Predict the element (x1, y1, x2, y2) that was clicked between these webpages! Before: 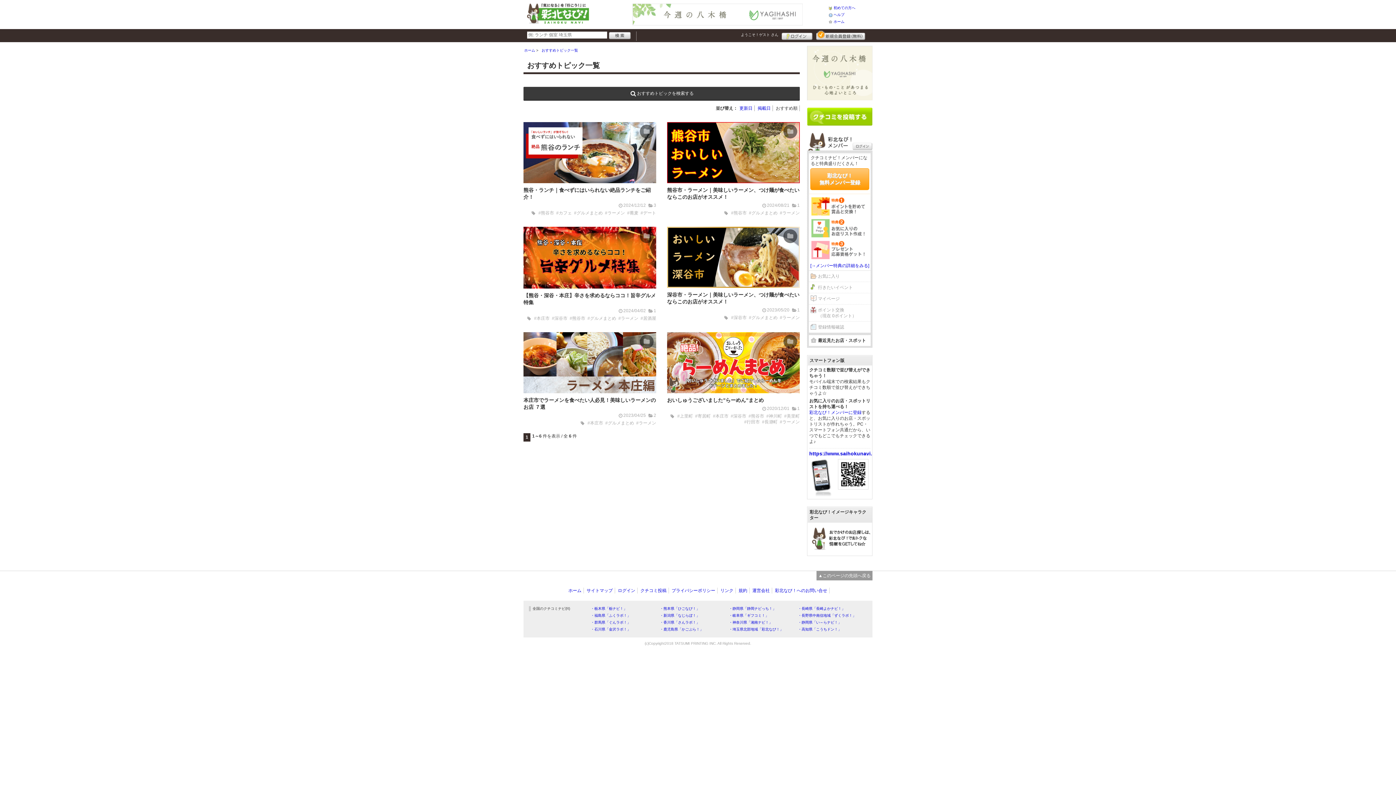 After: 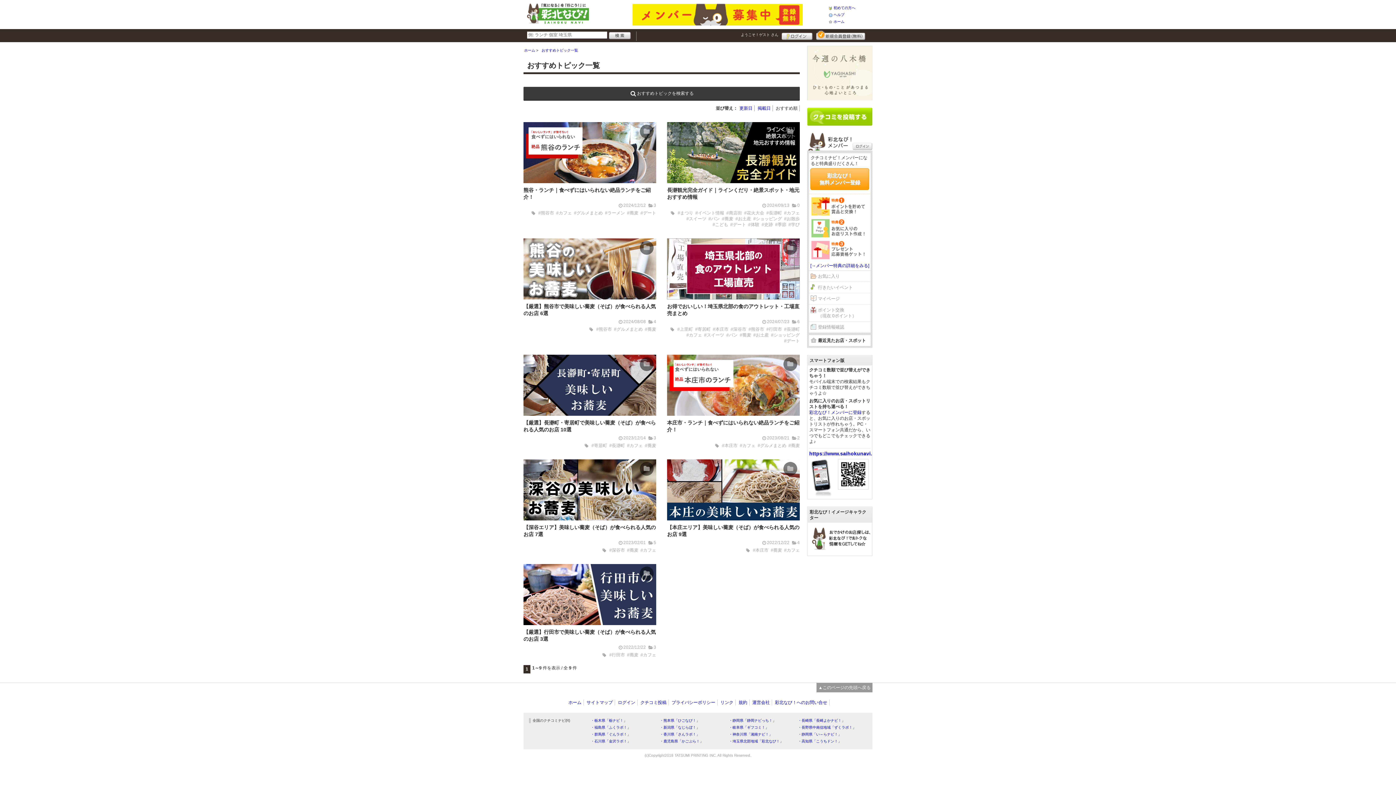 Action: bbox: (627, 210, 638, 215) label: #蕎麦